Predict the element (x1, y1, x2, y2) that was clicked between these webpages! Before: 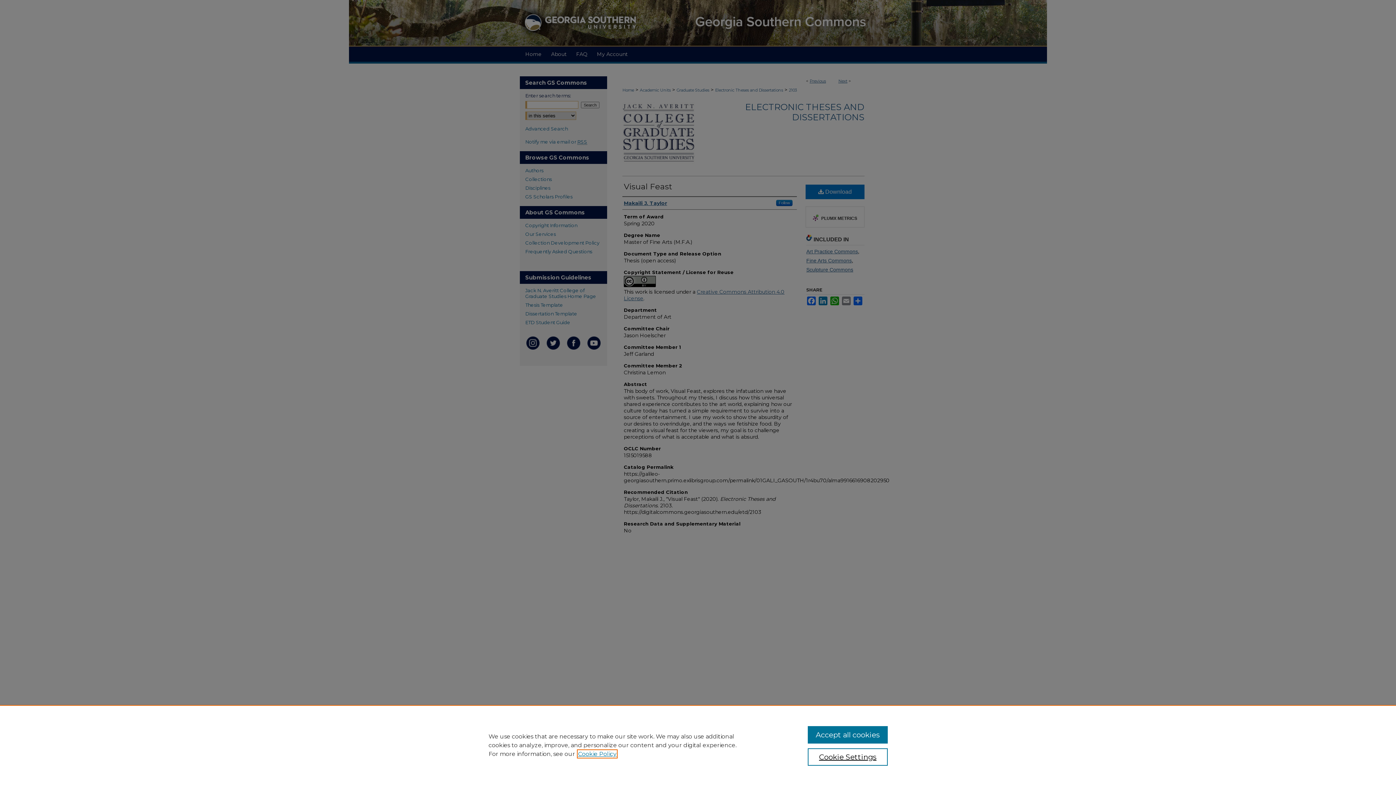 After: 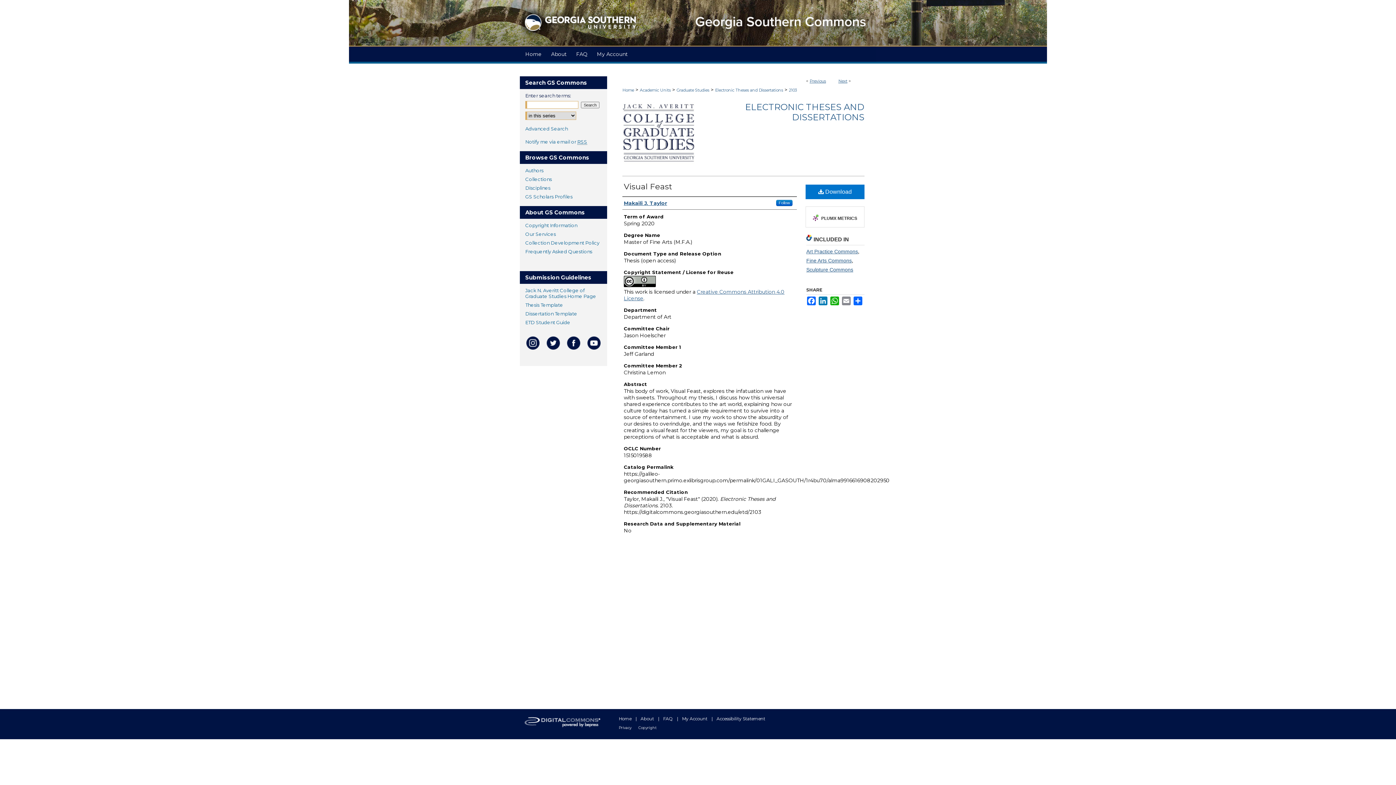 Action: label: Accept all cookies bbox: (807, 726, 887, 744)